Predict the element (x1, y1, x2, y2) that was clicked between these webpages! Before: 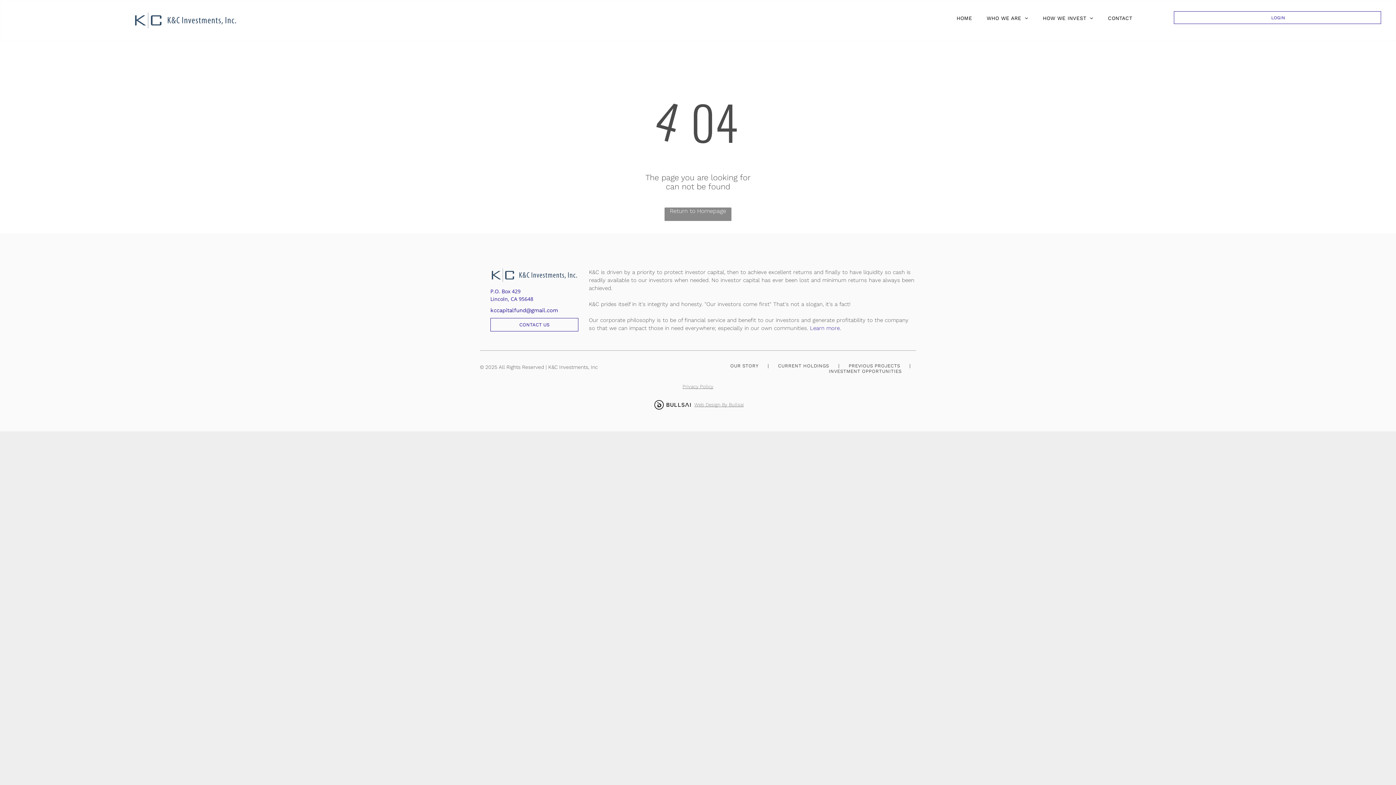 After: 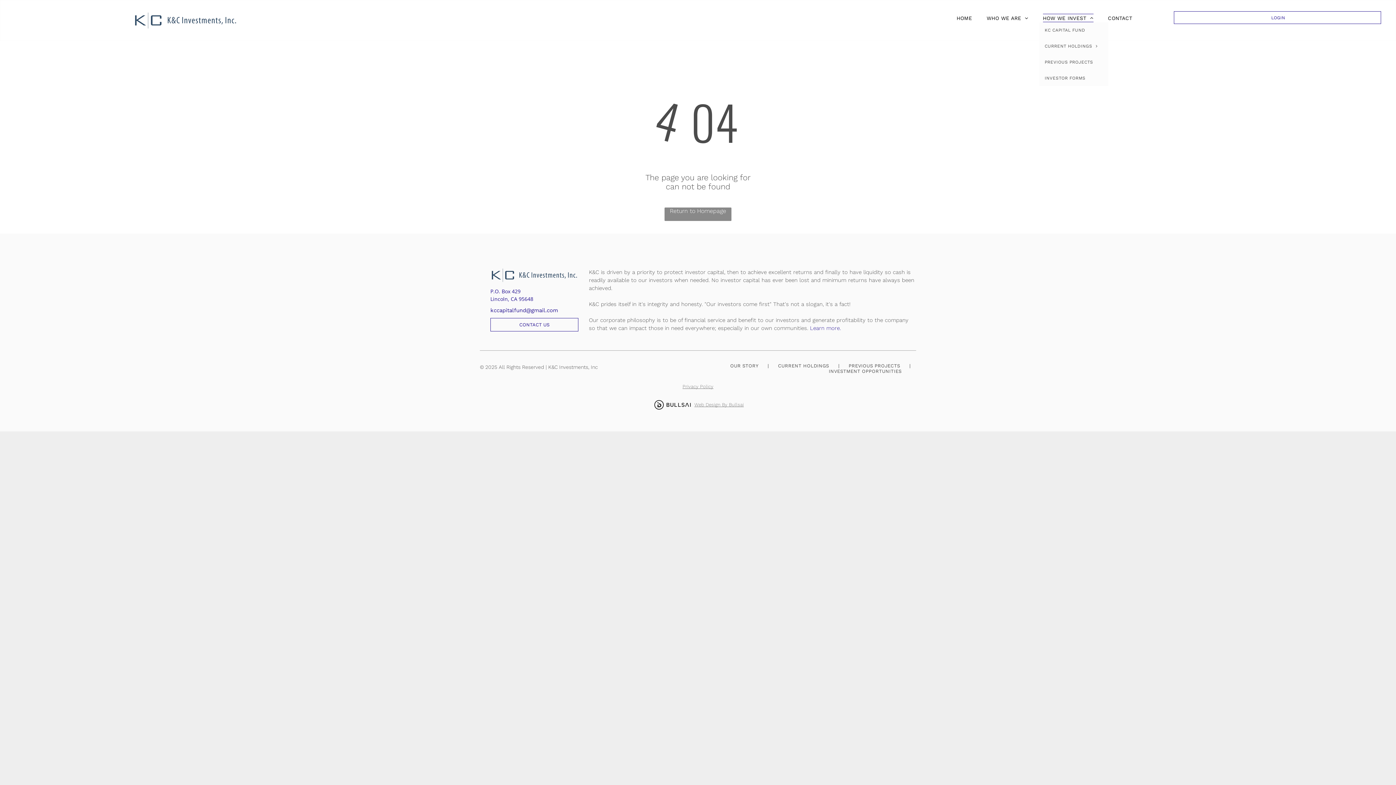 Action: bbox: (1034, 13, 1099, 22) label: HOW WE INVEST